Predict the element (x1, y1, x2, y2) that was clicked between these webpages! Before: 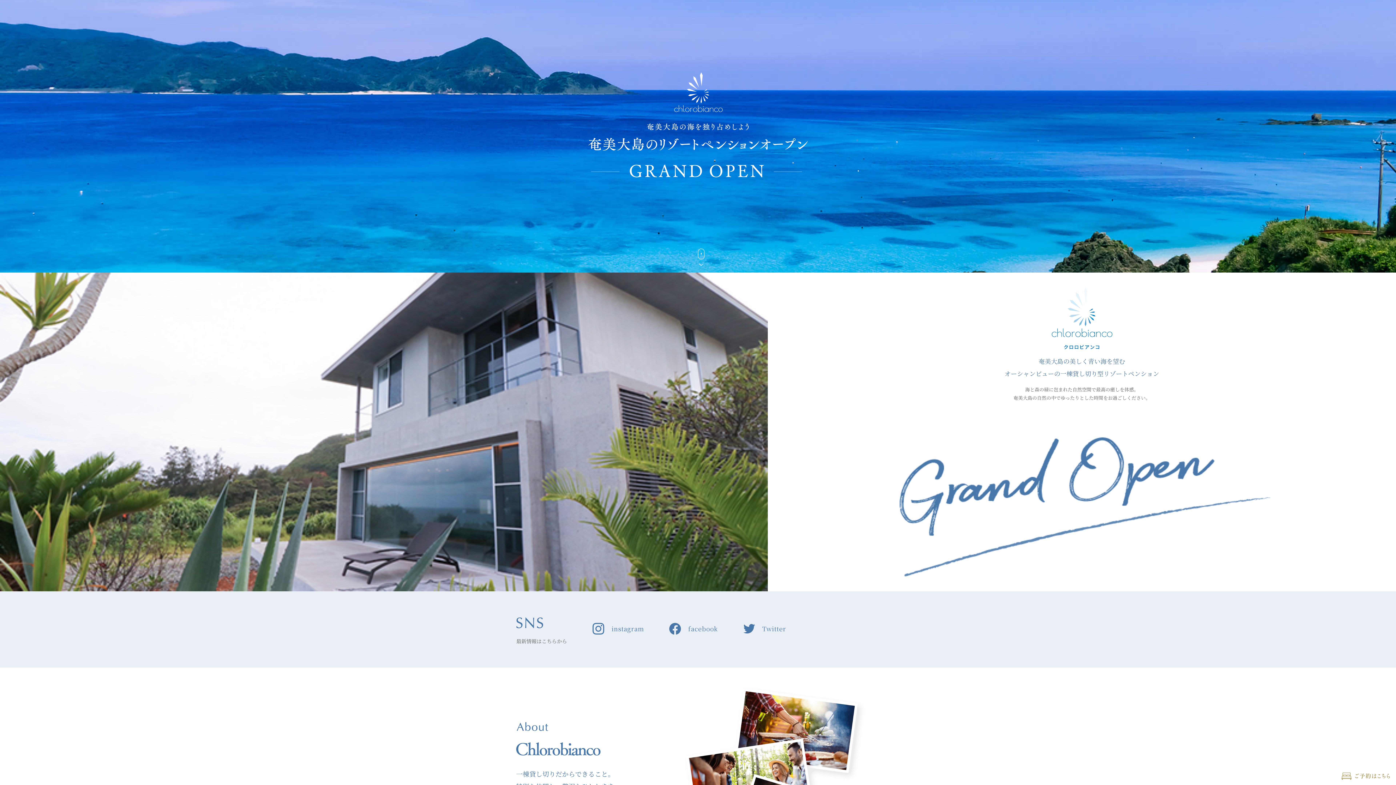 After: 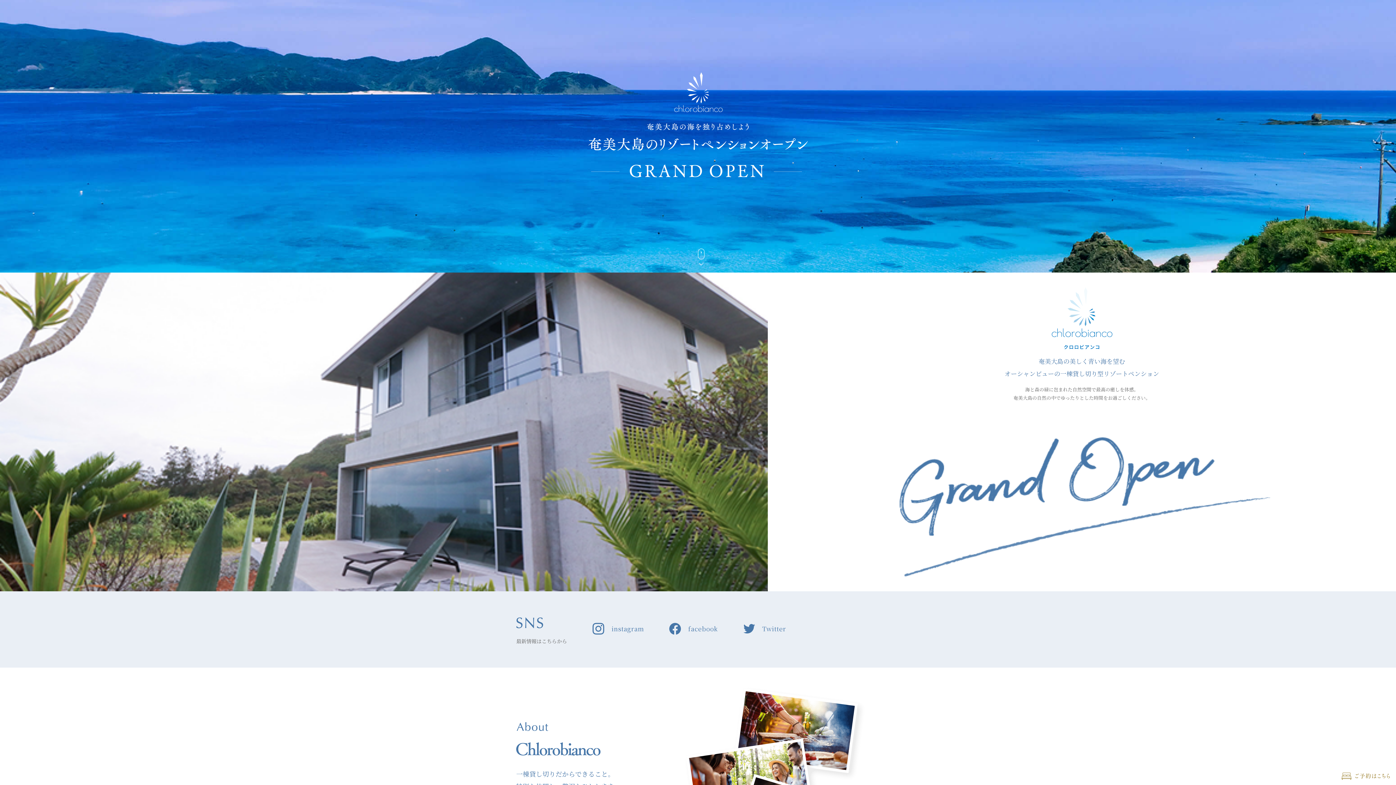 Action: label: facebook bbox: (669, 623, 718, 634)